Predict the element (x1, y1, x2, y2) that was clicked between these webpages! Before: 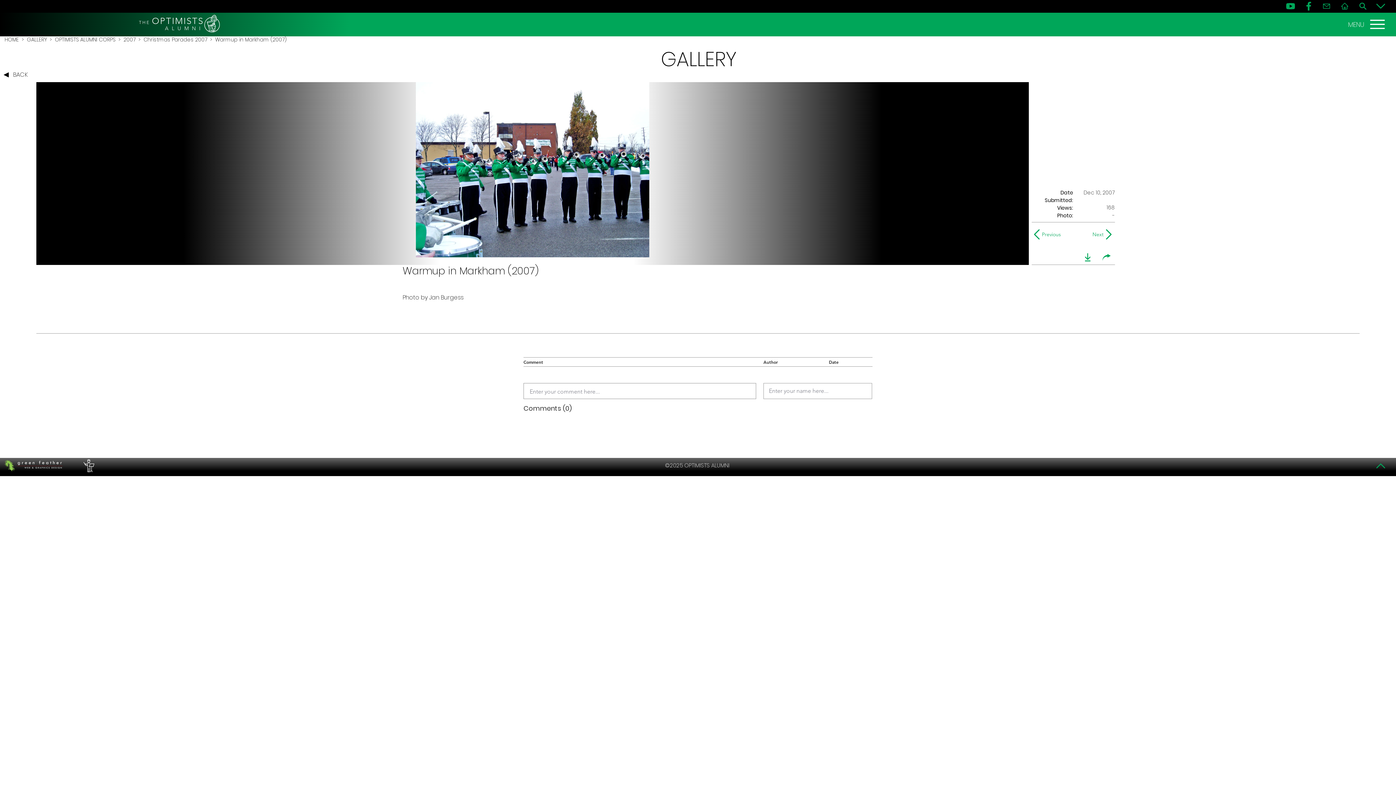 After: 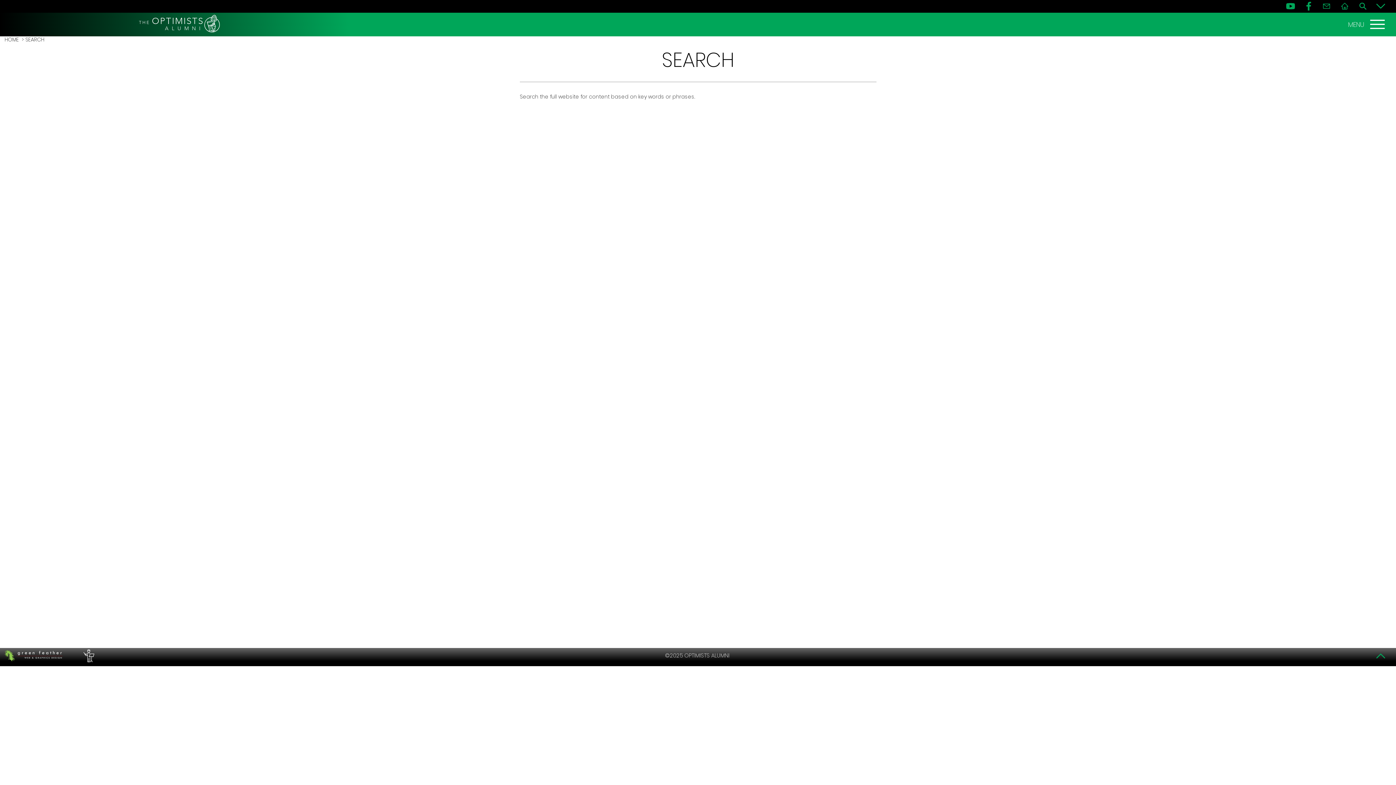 Action: bbox: (1357, 1, 1369, 11) label: Search